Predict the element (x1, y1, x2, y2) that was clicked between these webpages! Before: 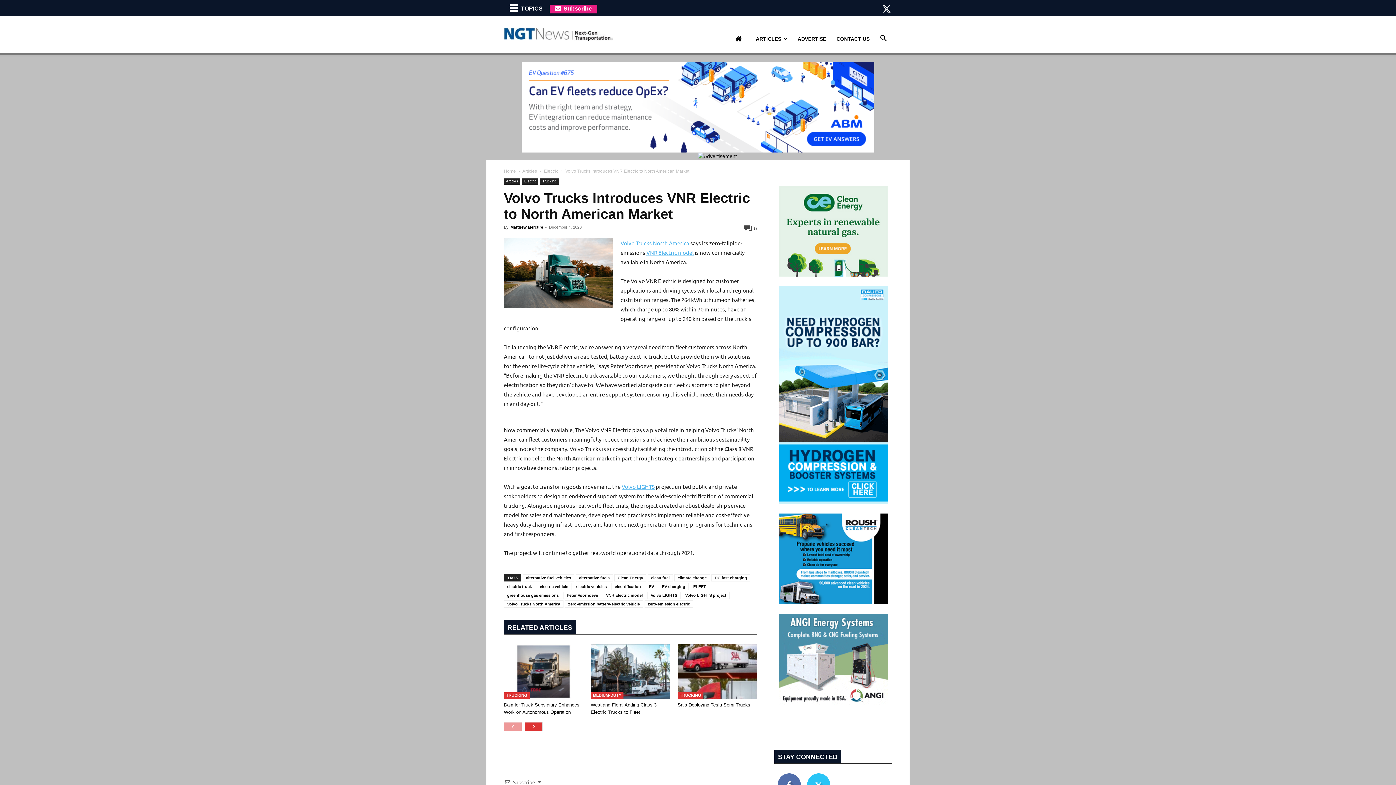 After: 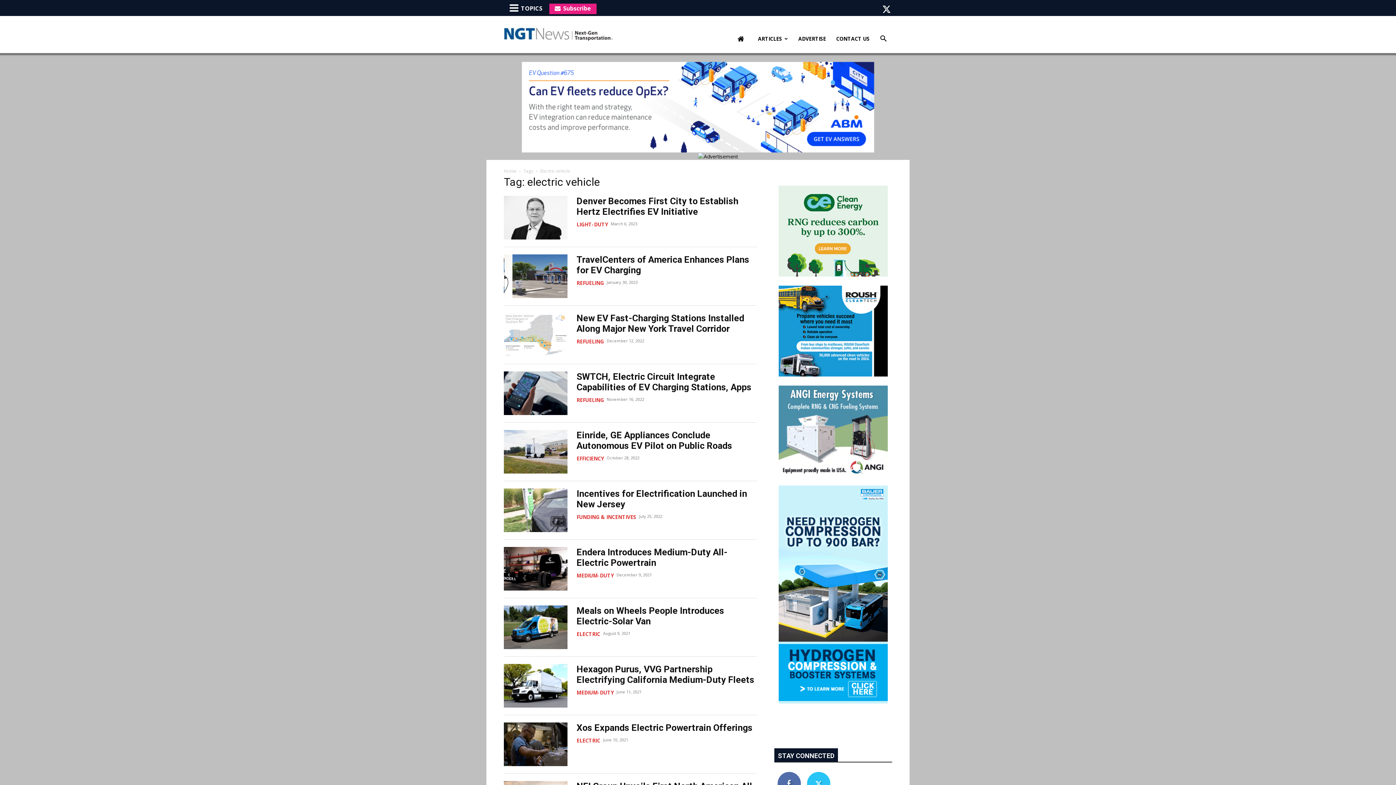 Action: bbox: (536, 583, 571, 590) label: electric vehicle